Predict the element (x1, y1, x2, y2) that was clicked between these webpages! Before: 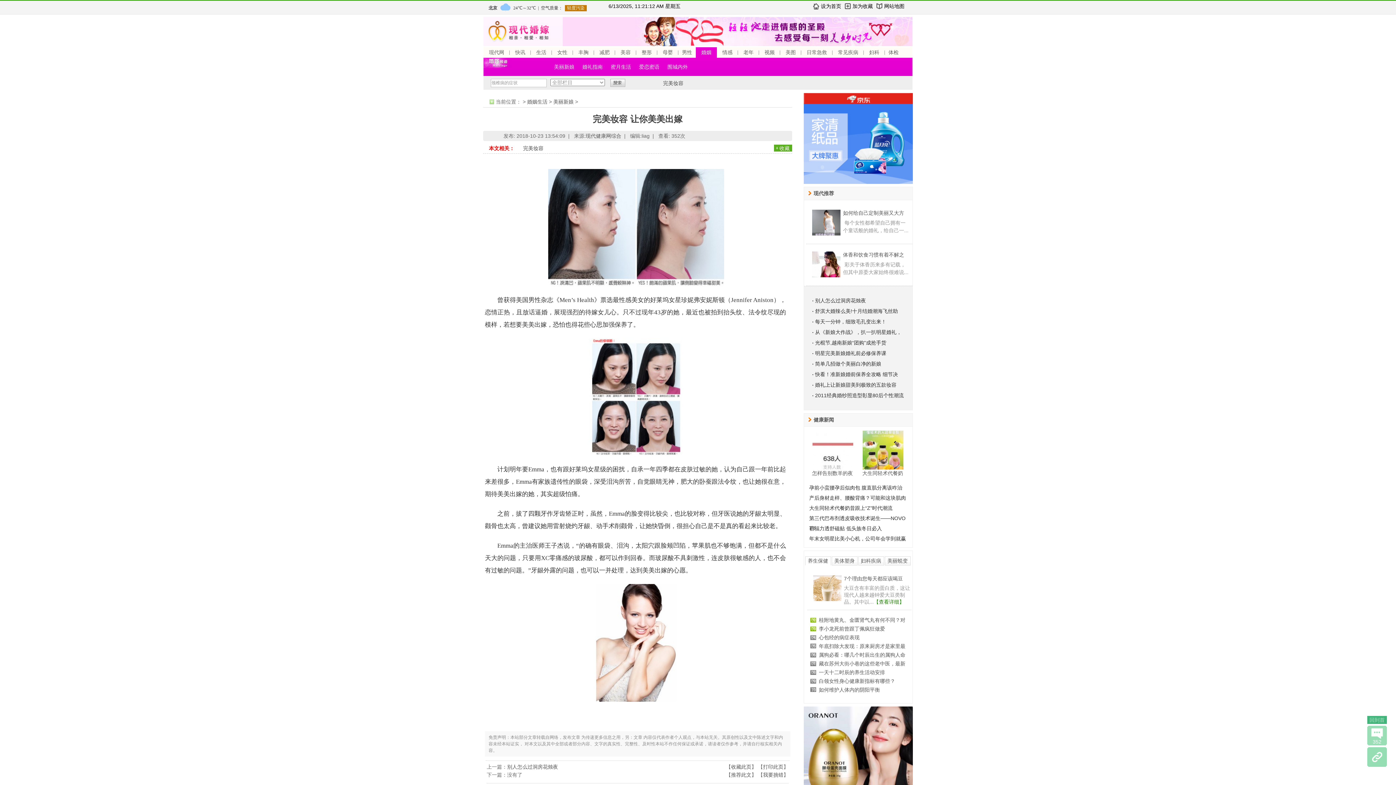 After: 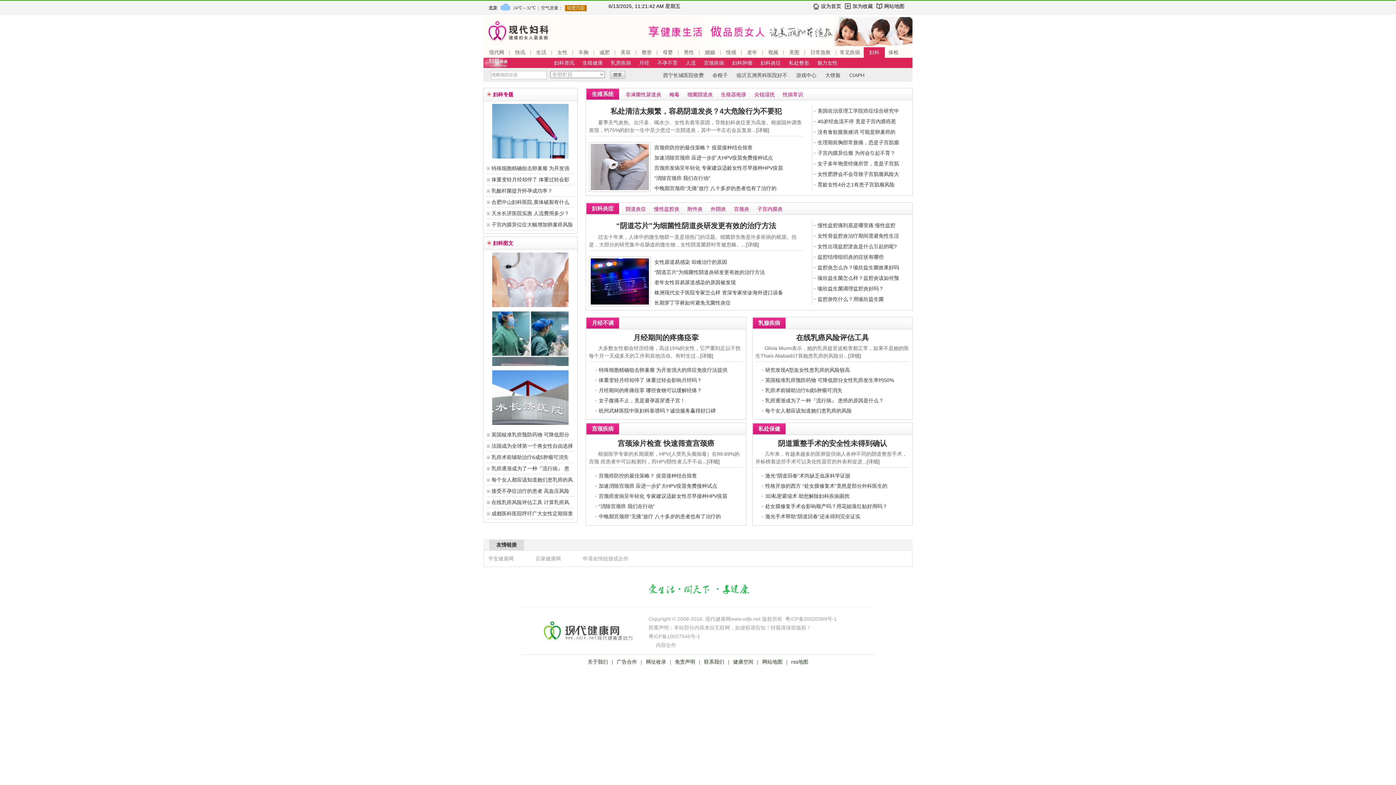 Action: label: 妇科 bbox: (869, 49, 879, 55)